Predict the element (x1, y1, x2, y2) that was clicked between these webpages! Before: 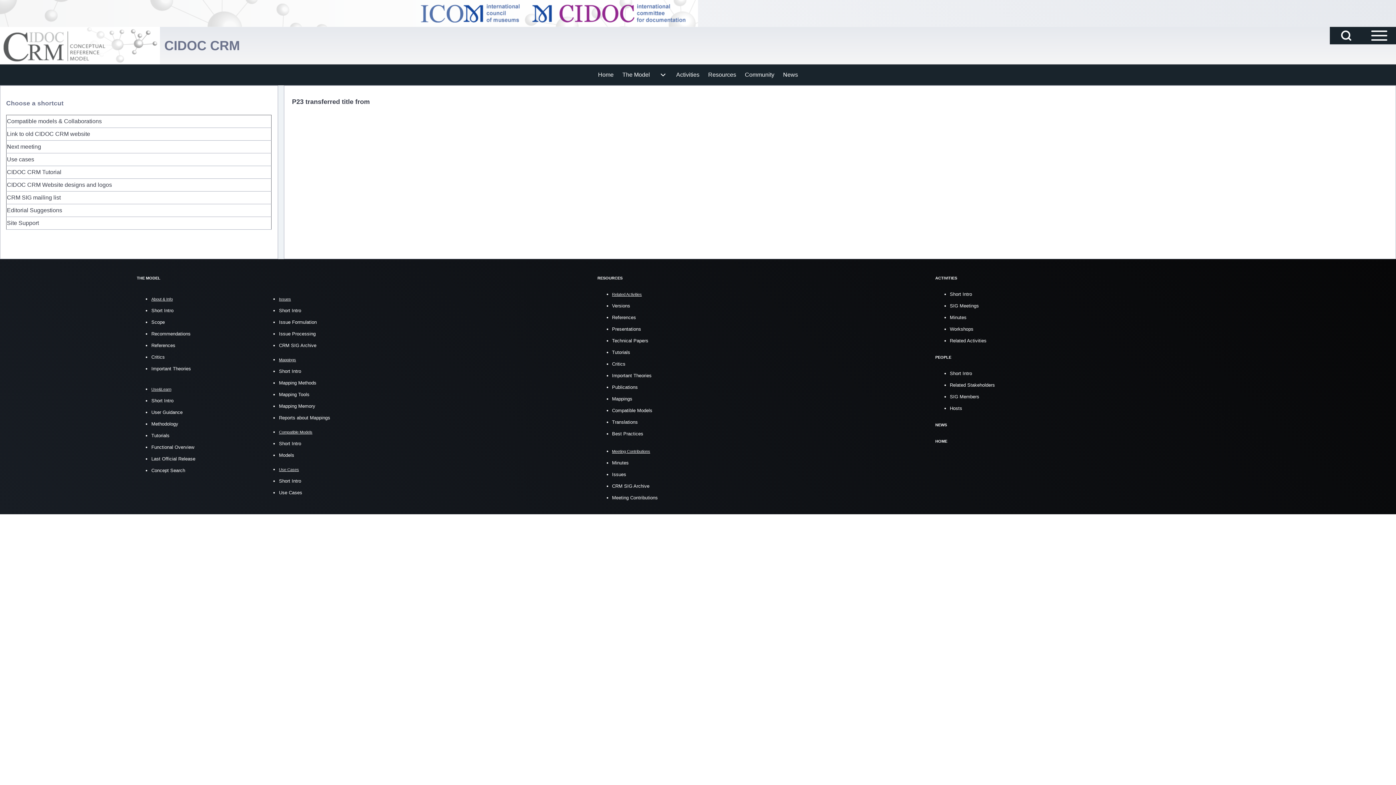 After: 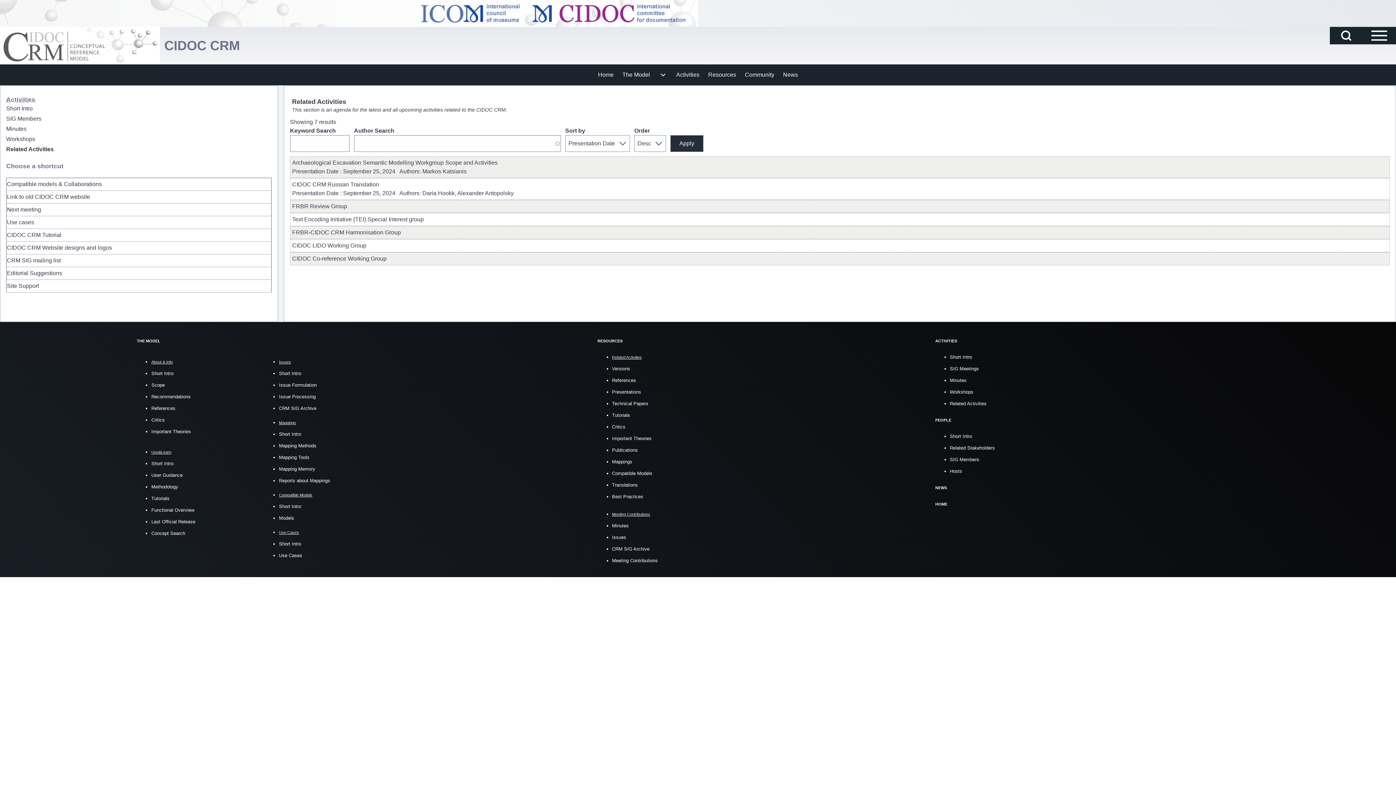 Action: label: Related Activities bbox: (950, 338, 986, 343)